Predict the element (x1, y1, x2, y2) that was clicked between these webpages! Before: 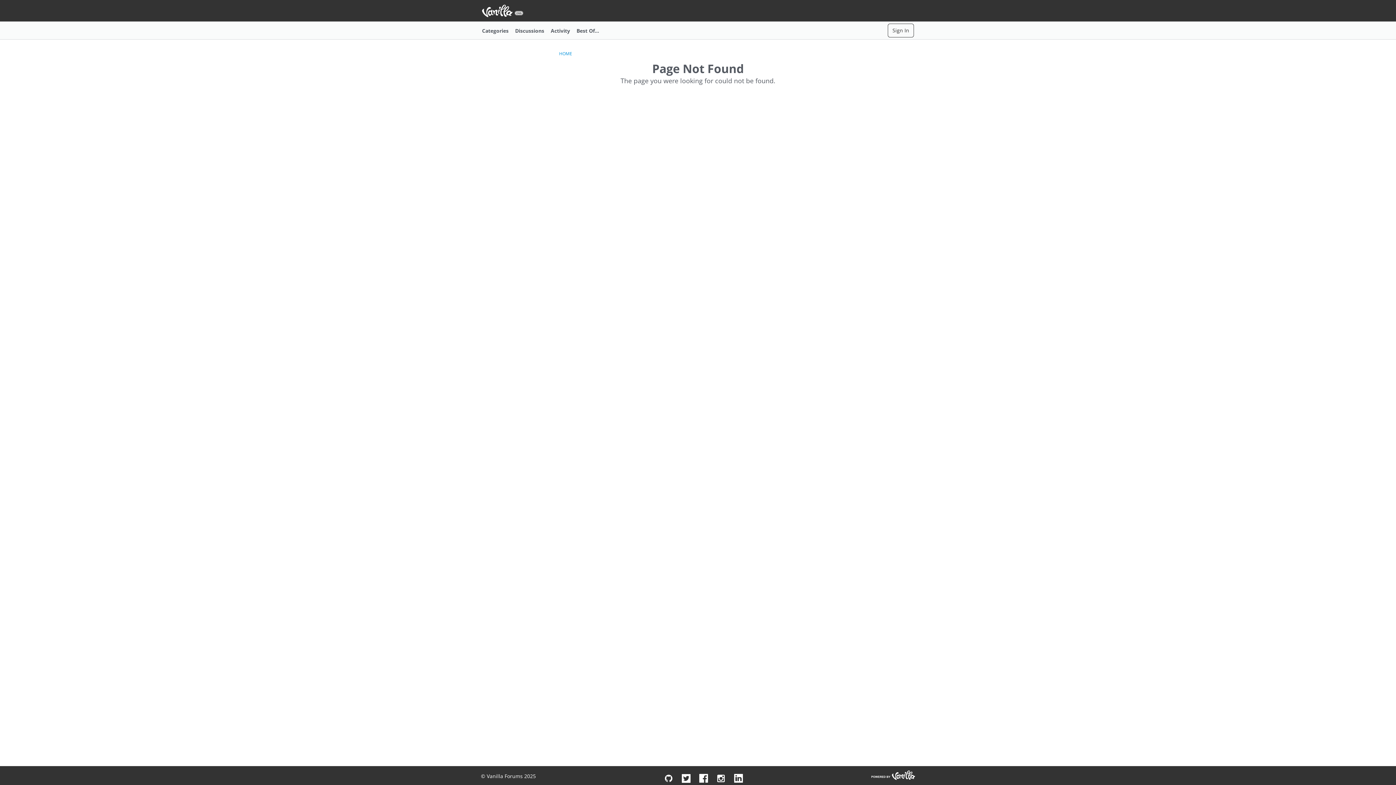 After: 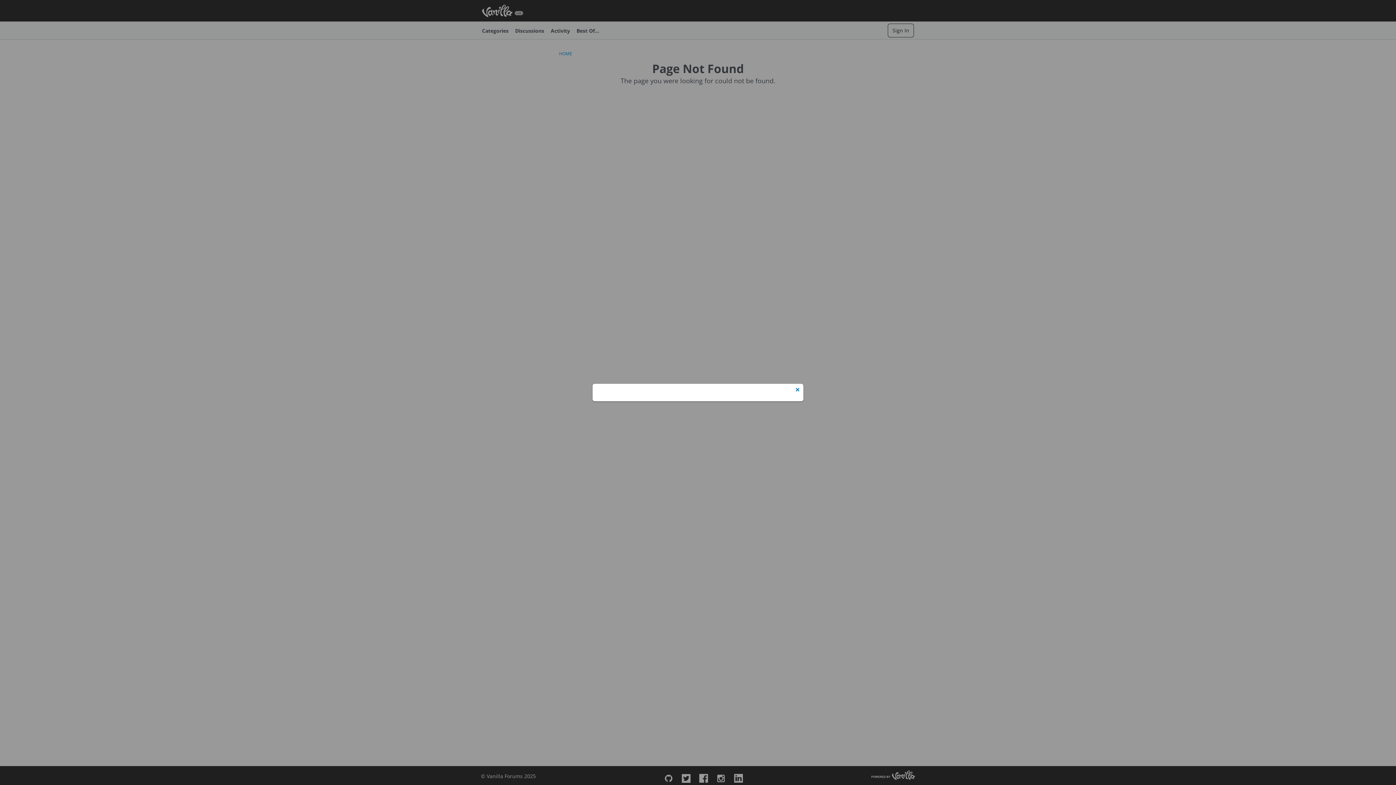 Action: bbox: (888, 23, 914, 37) label: Sign In